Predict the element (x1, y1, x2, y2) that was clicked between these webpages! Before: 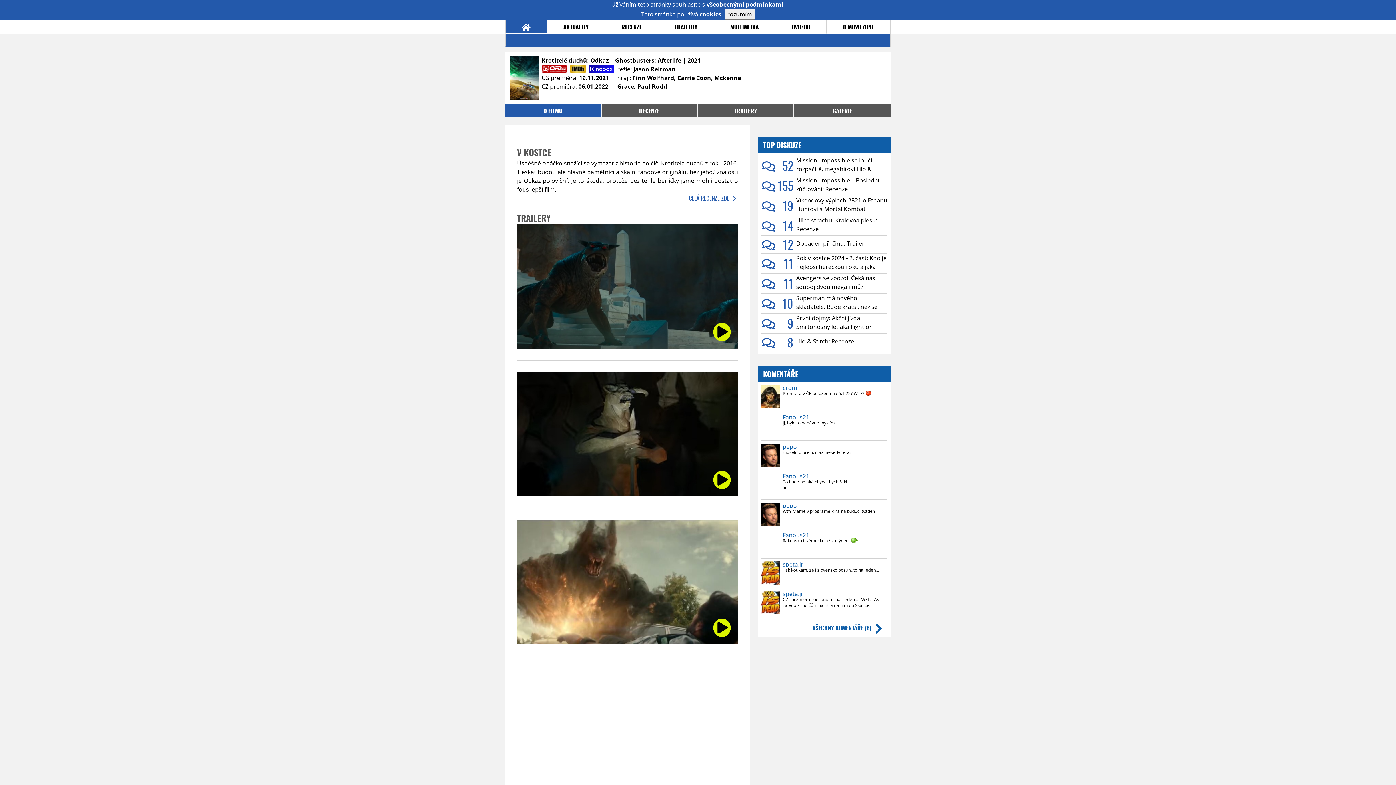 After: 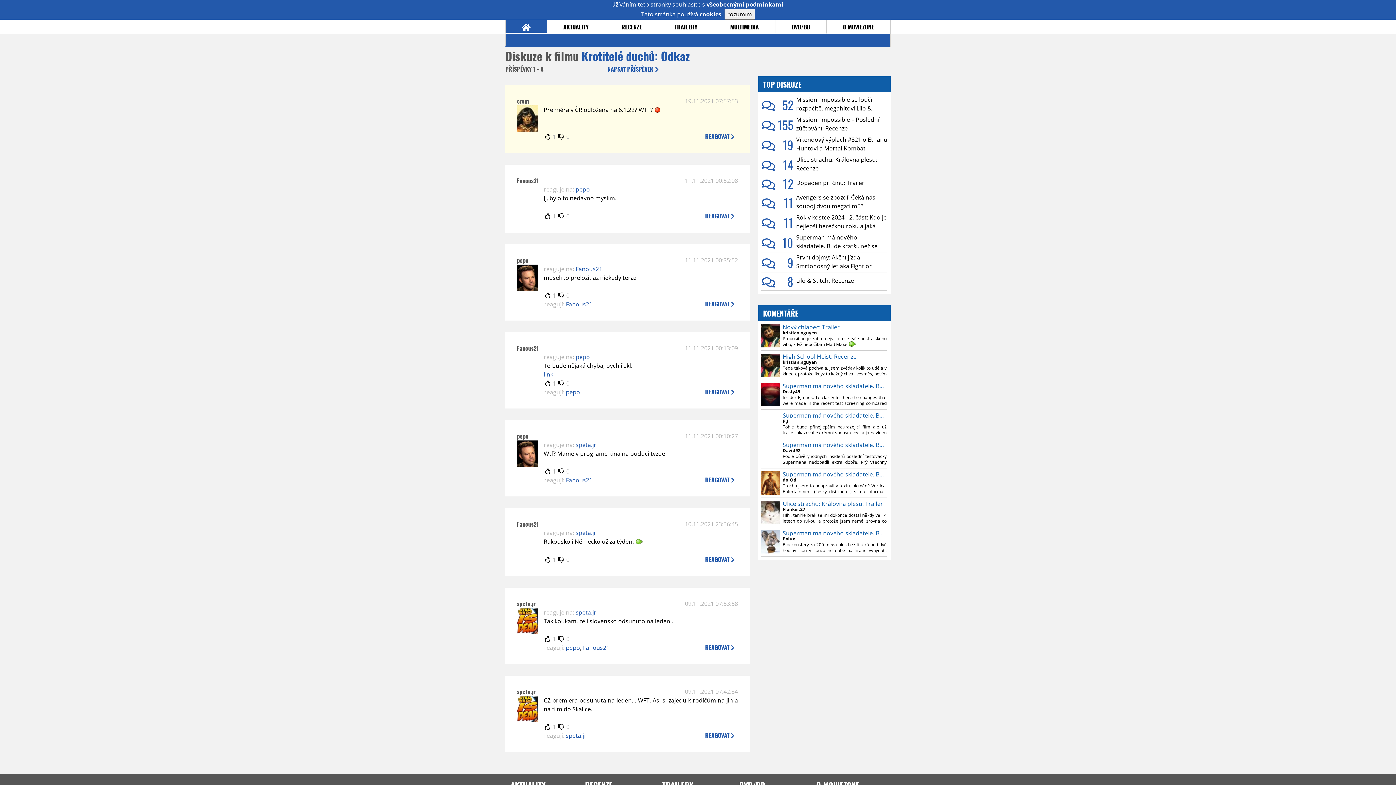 Action: bbox: (782, 508, 886, 520) label: Wtf? Mame v programe kina na buduci tyzden